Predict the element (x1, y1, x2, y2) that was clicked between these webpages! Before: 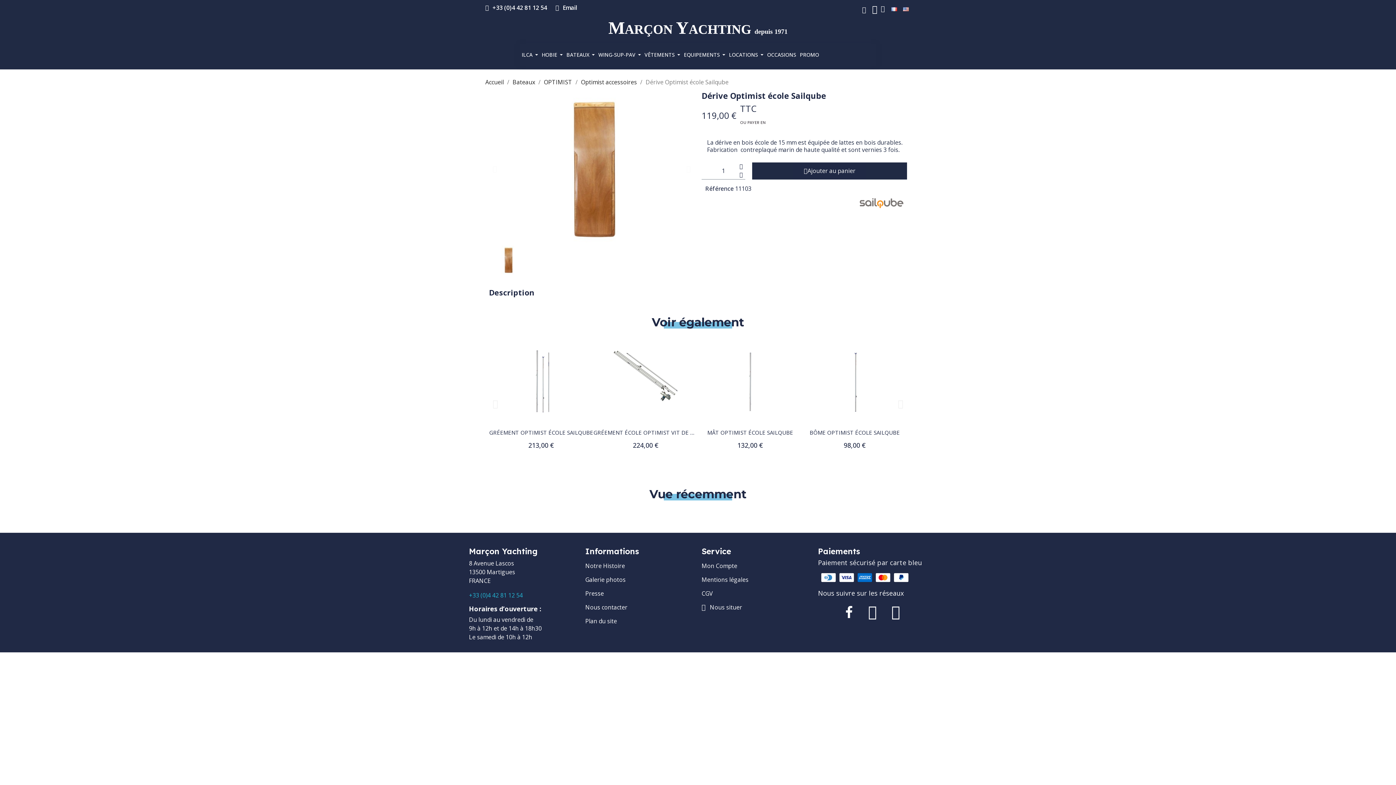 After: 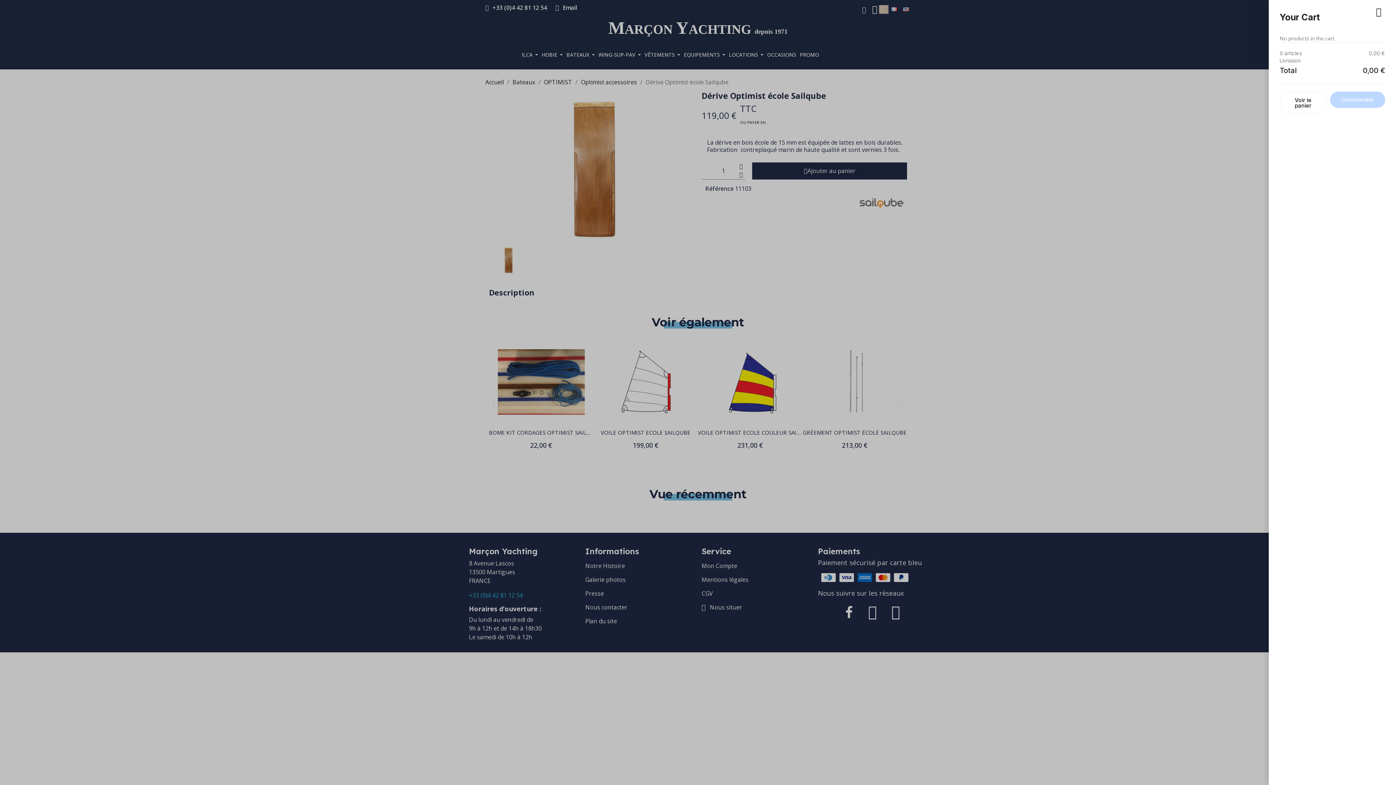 Action: bbox: (879, 4, 888, 13) label: Panier